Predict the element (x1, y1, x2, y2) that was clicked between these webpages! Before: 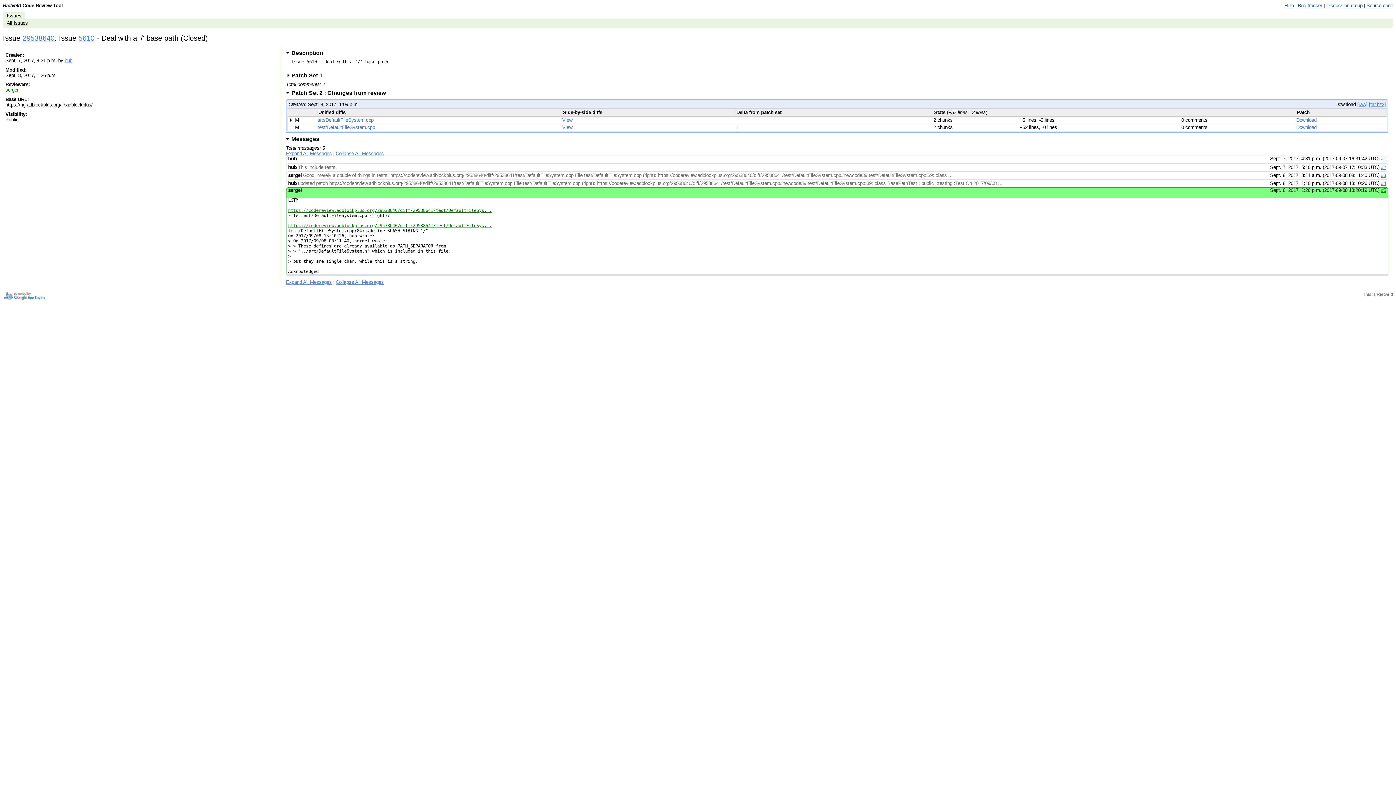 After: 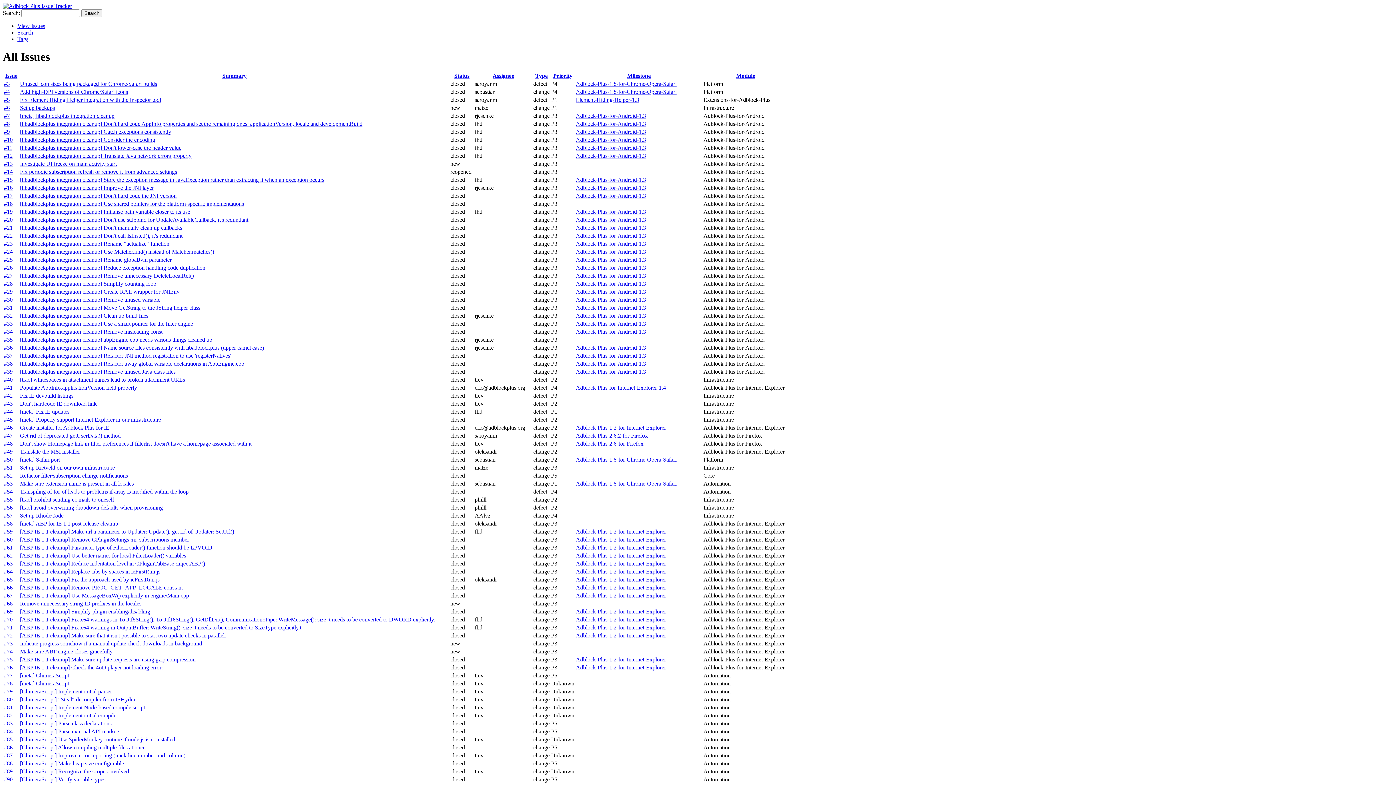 Action: bbox: (78, 34, 94, 42) label: 5610